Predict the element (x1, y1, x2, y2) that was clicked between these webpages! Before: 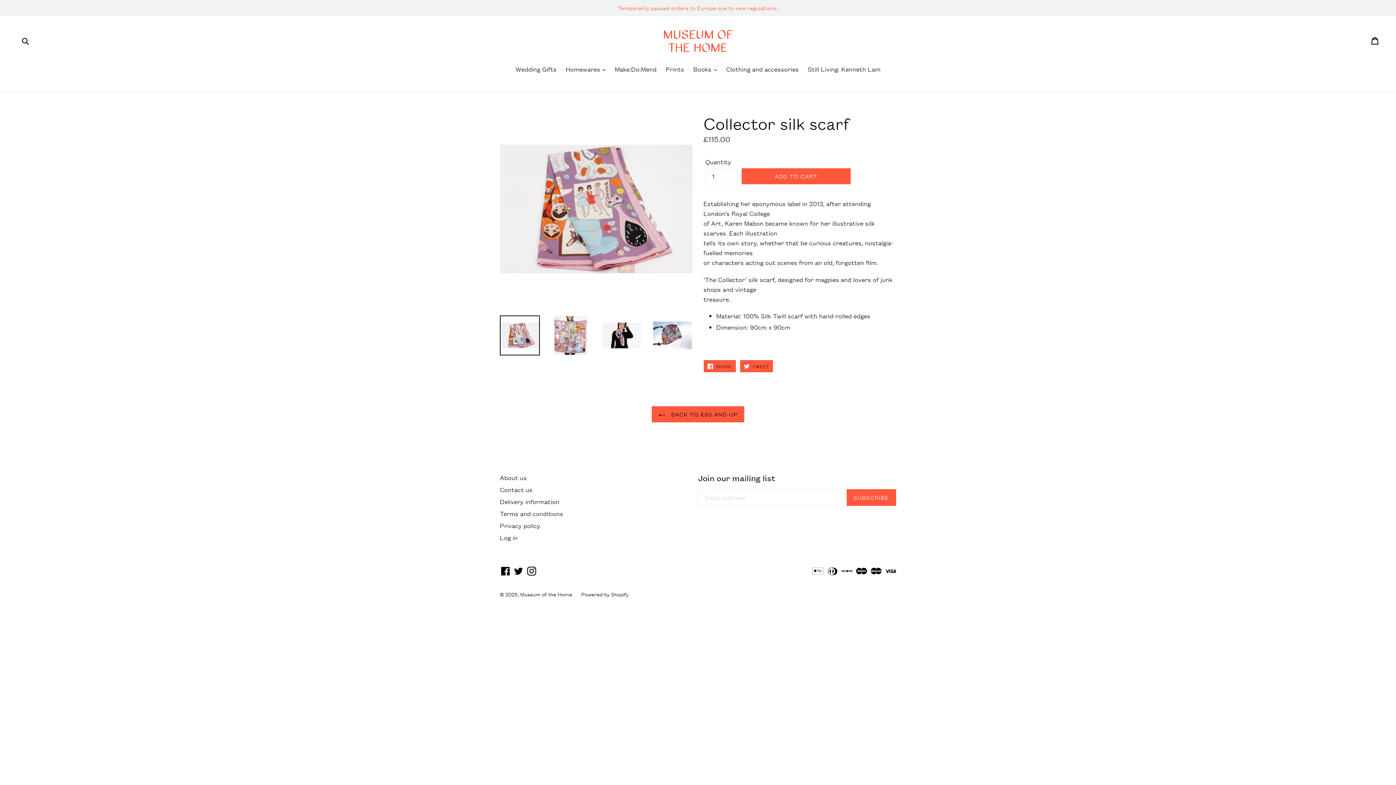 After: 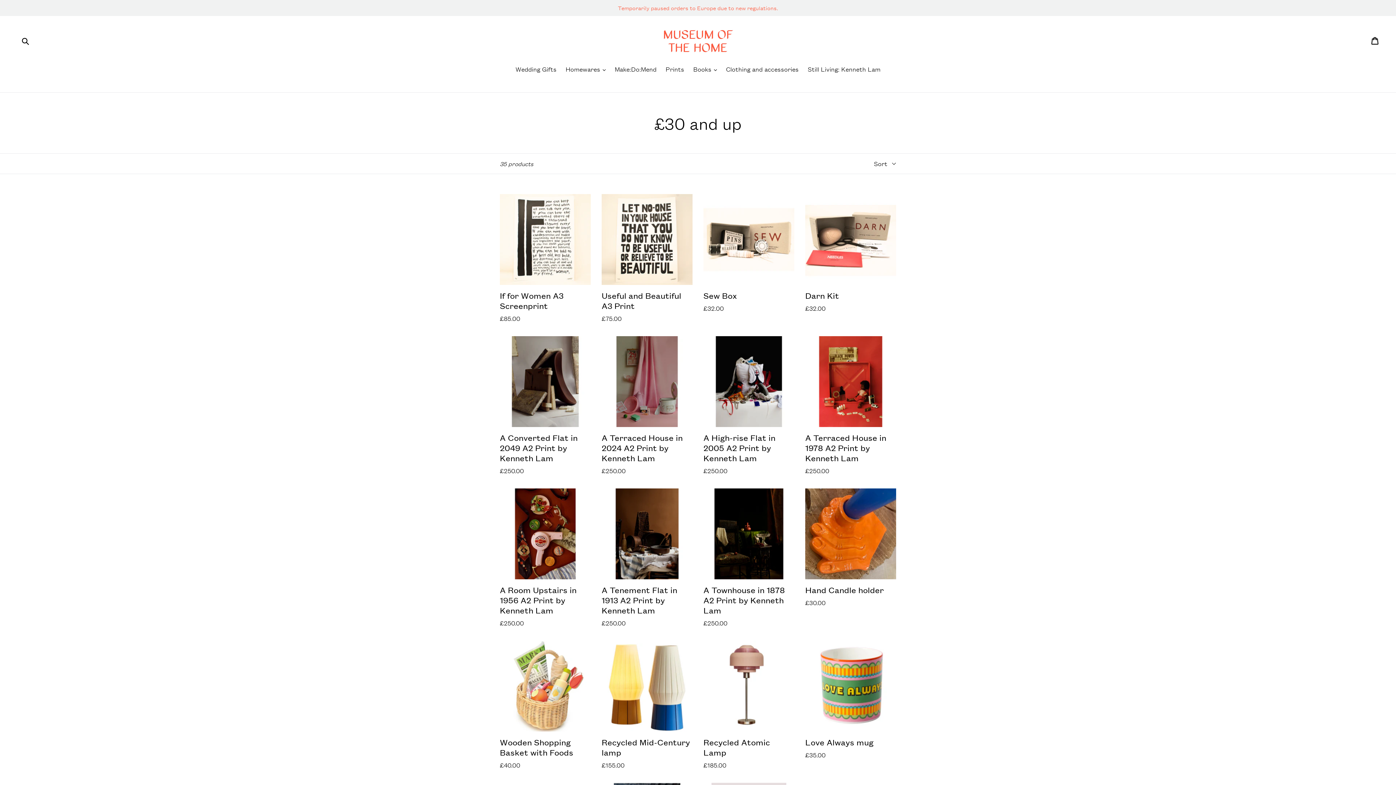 Action: bbox: (651, 406, 744, 423) label:  BACK TO £30 AND UP